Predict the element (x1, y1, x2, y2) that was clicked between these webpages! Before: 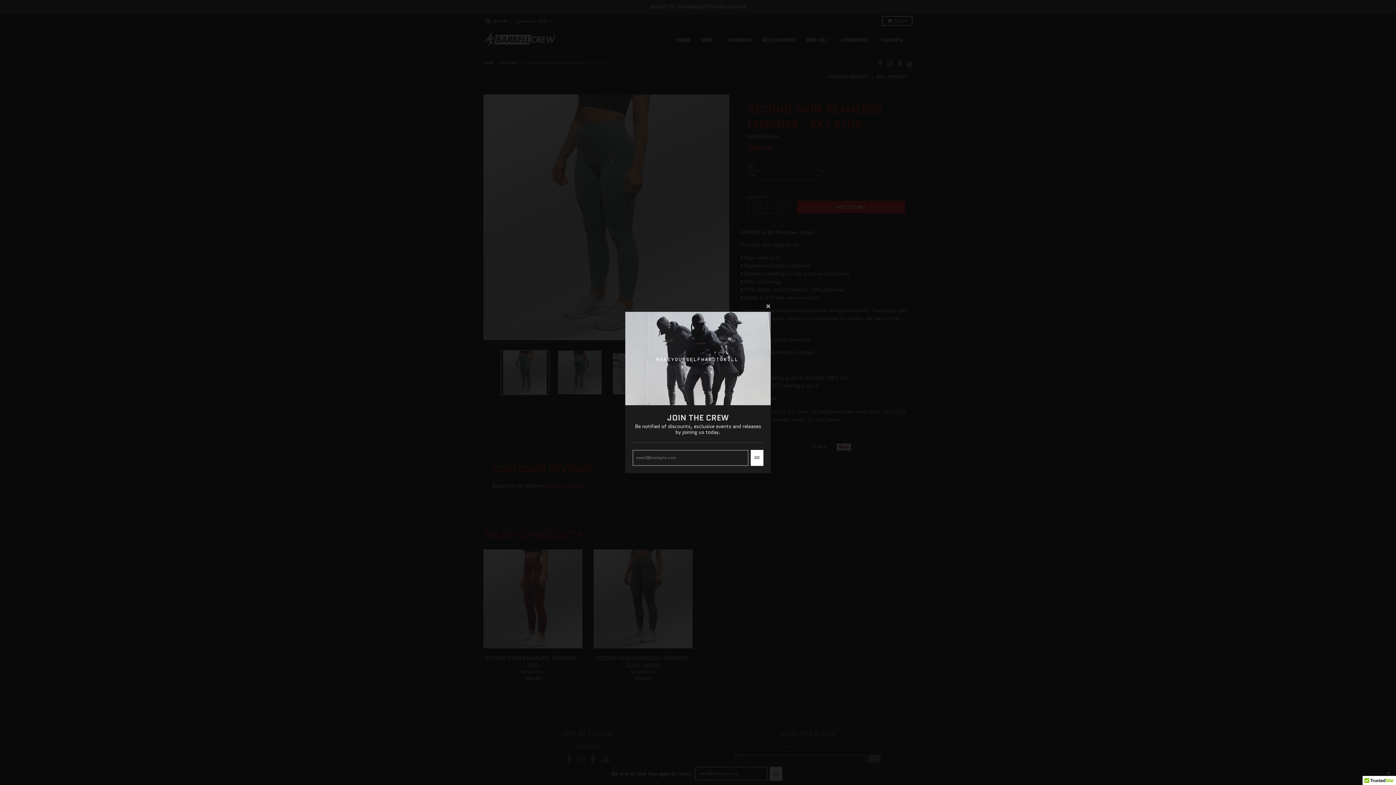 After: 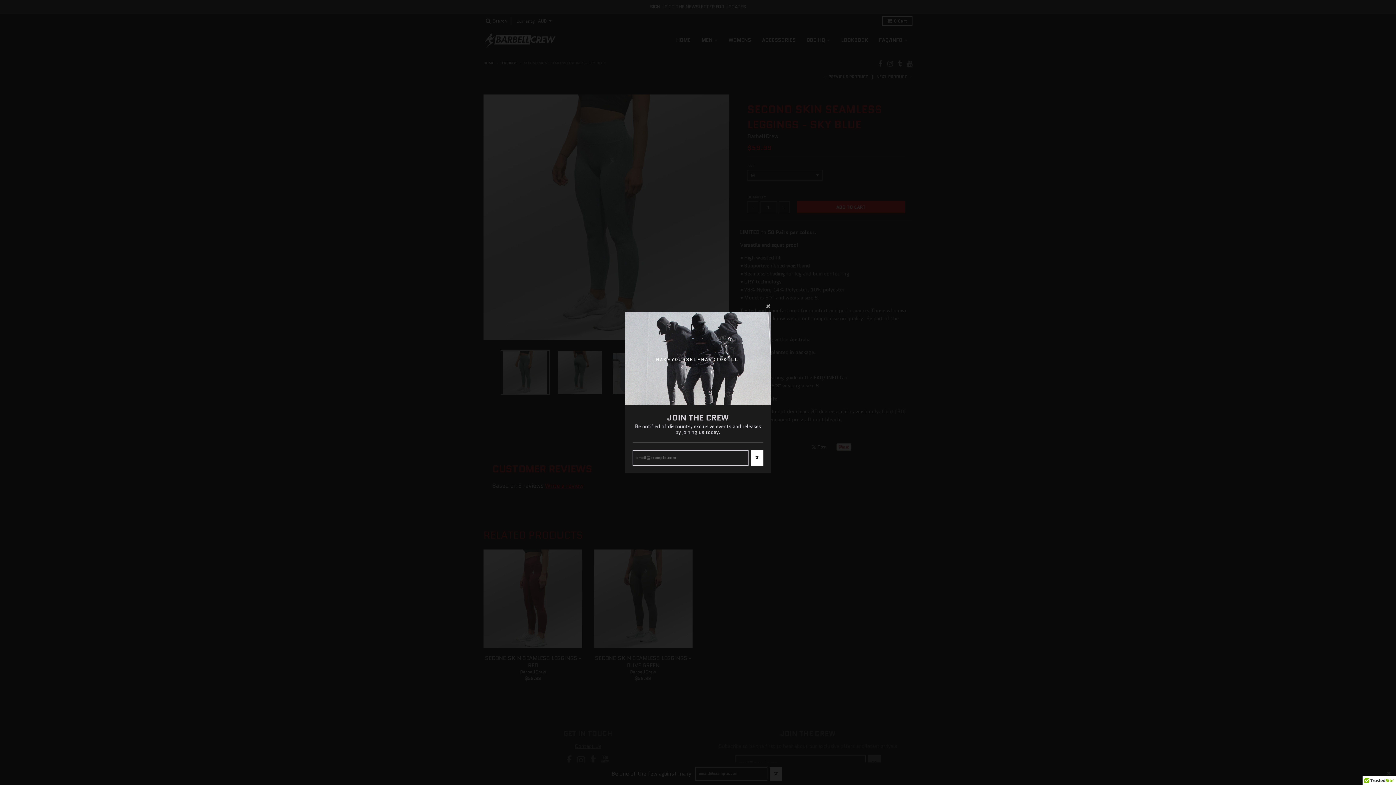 Action: label: GO bbox: (750, 450, 763, 466)